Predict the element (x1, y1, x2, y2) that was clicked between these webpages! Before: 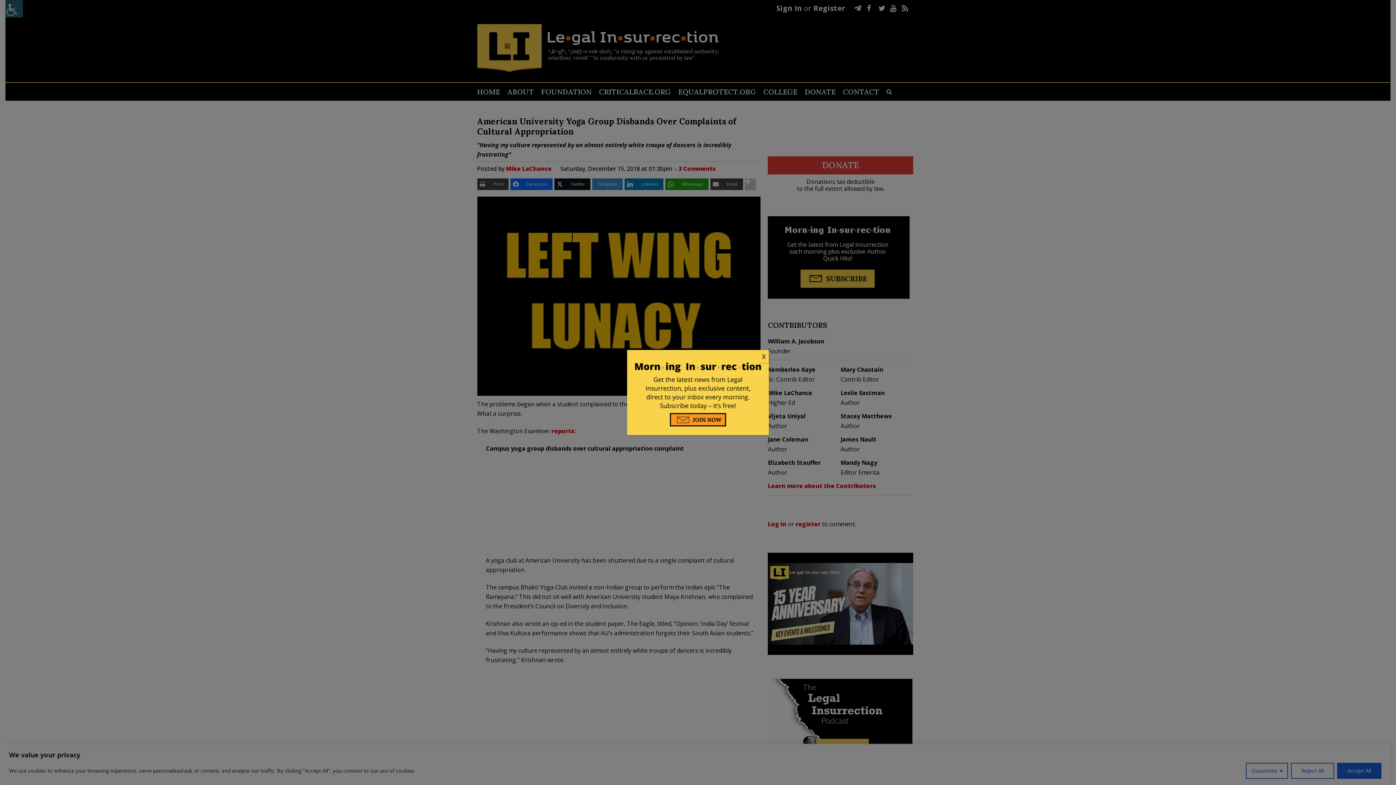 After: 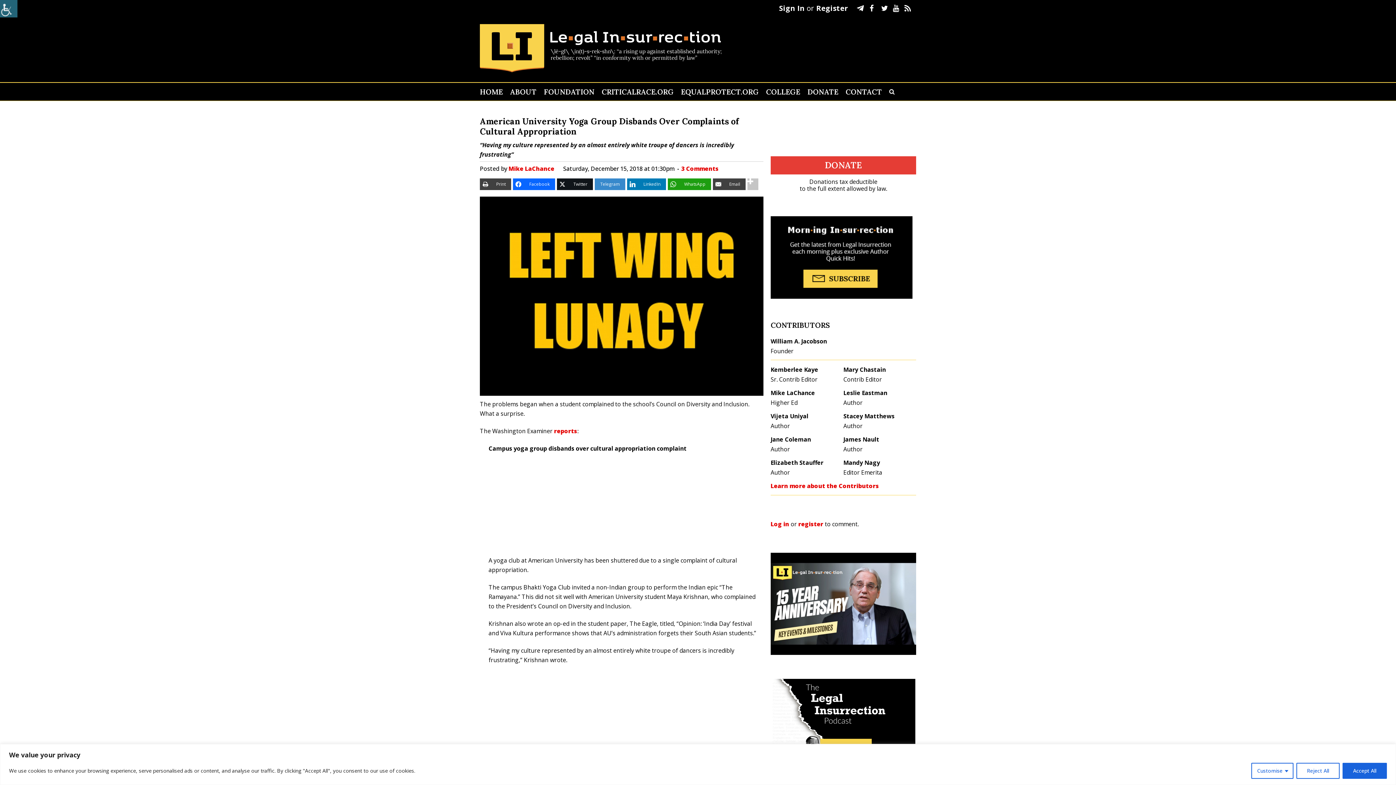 Action: label: Close bbox: (758, 350, 769, 363)